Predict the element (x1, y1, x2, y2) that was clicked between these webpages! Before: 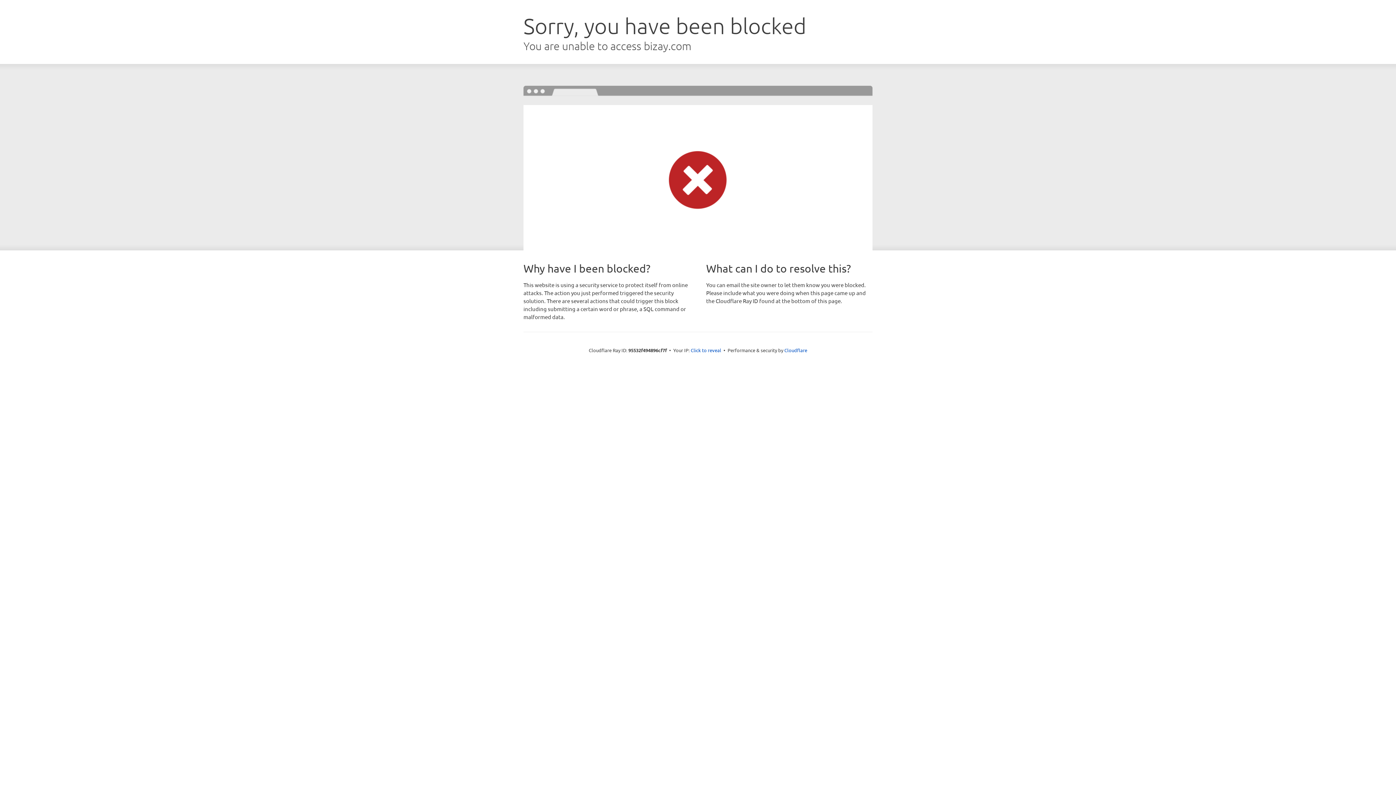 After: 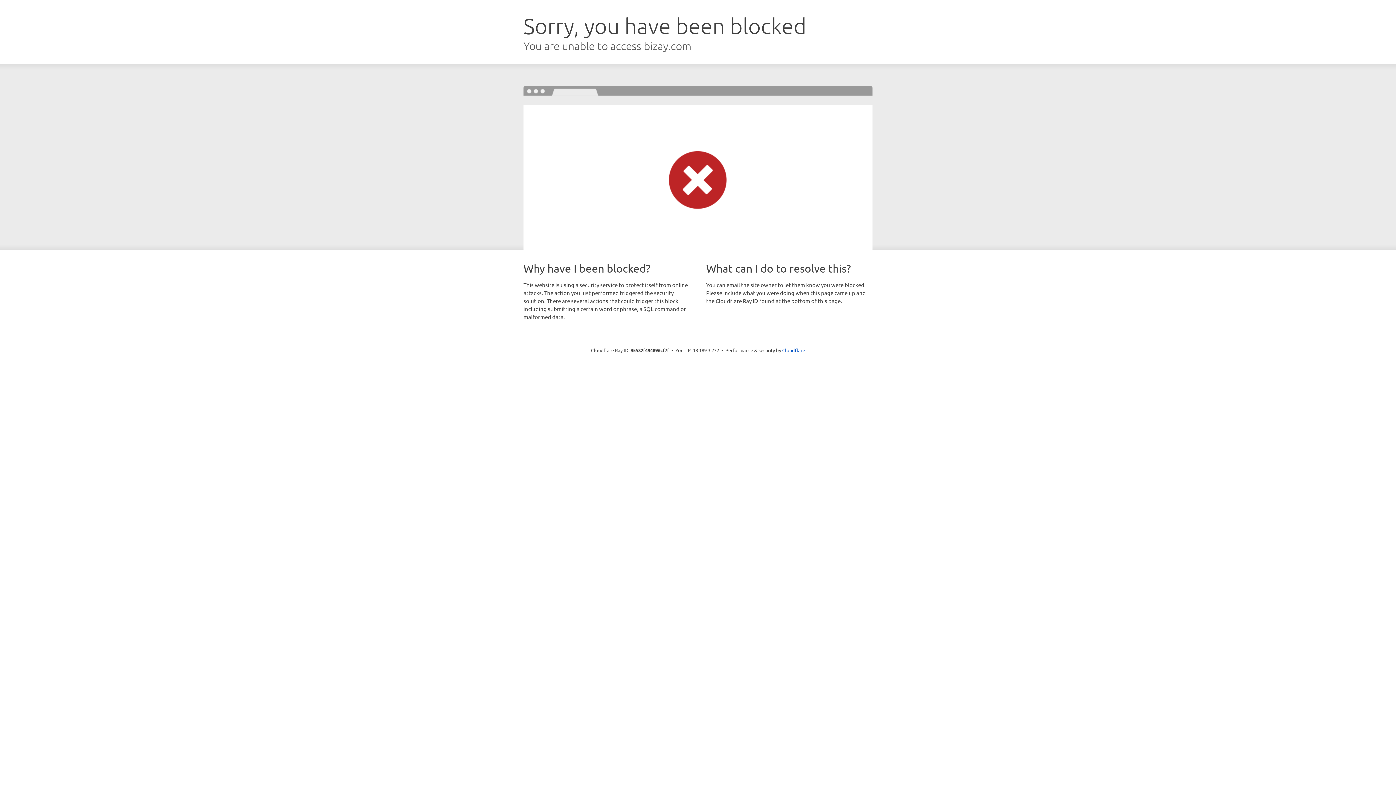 Action: bbox: (690, 346, 721, 353) label: Click to reveal